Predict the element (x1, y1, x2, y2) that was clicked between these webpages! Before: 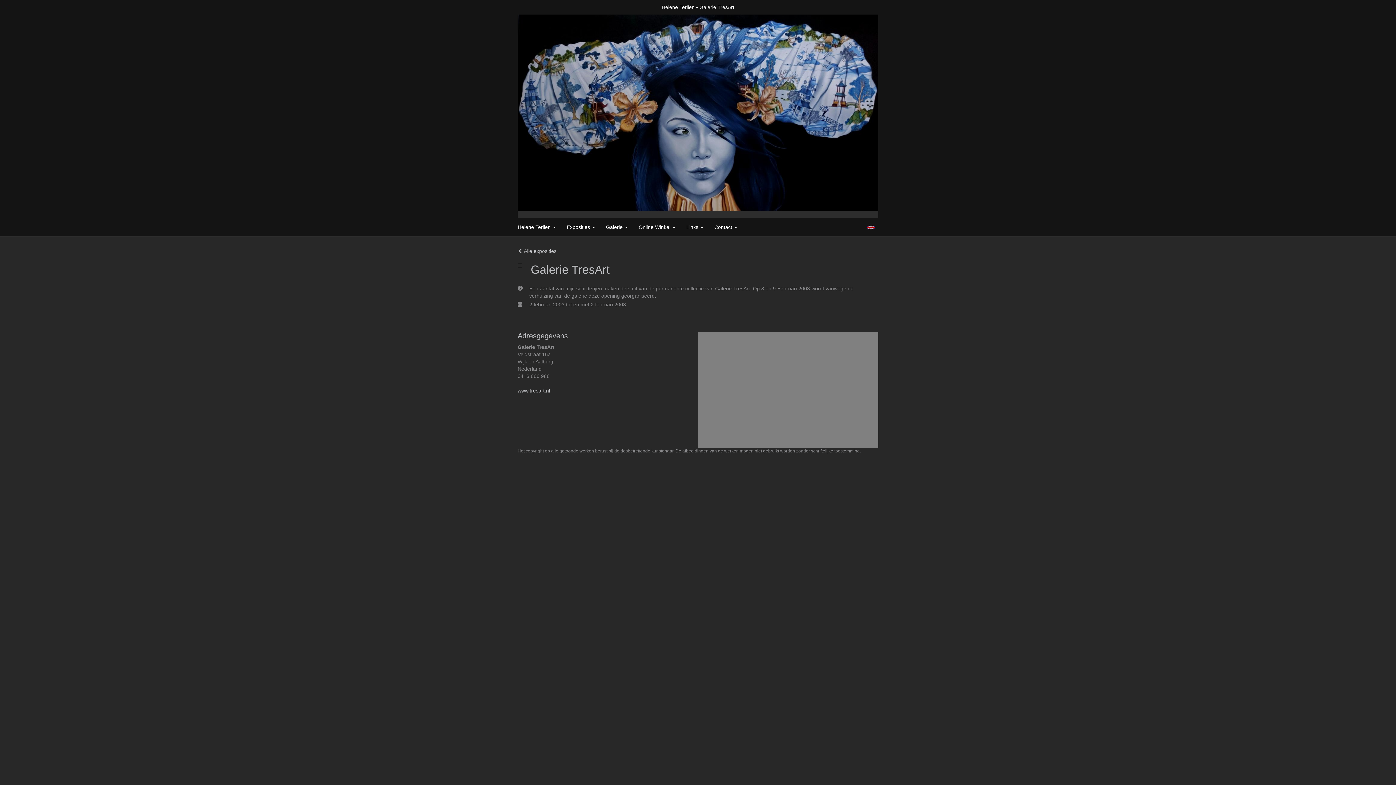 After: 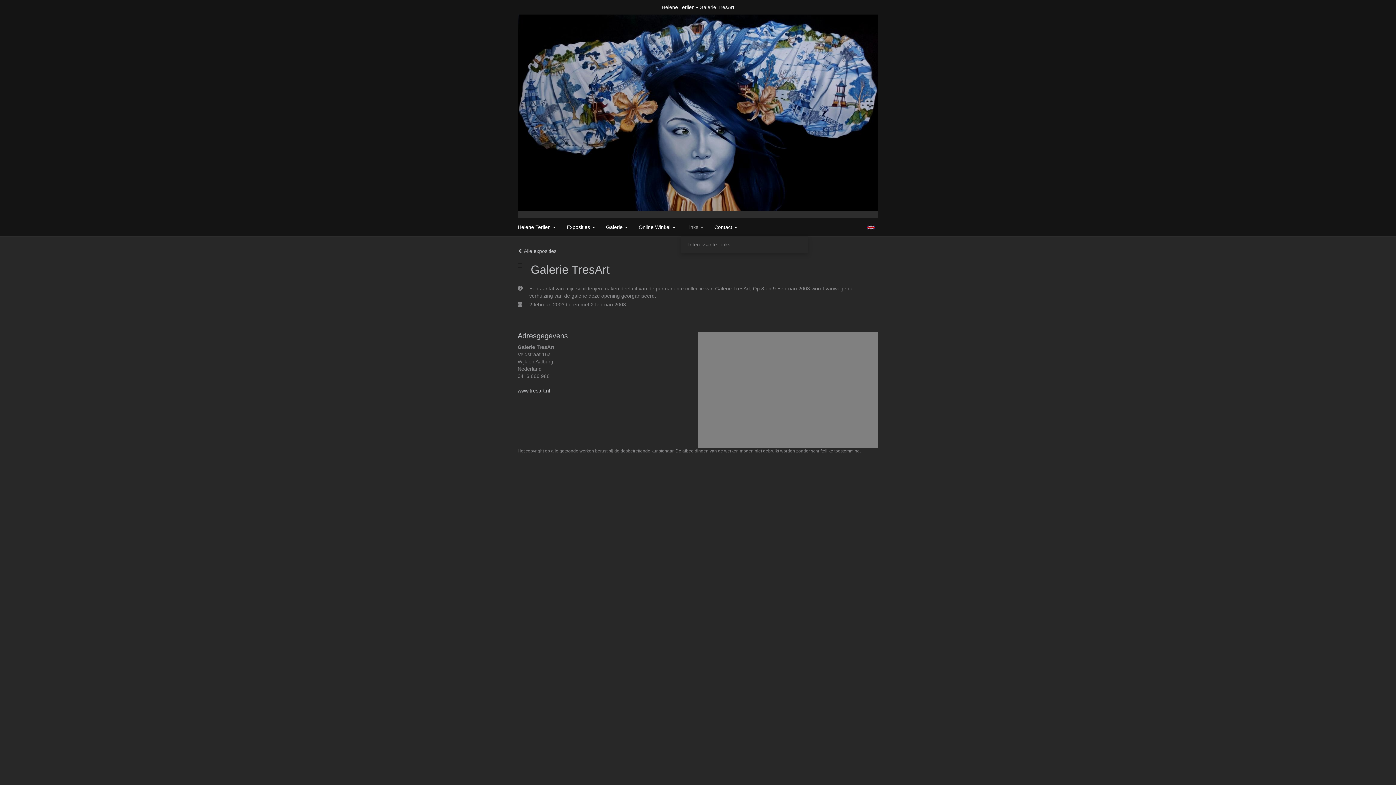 Action: label: Links  bbox: (681, 218, 709, 236)